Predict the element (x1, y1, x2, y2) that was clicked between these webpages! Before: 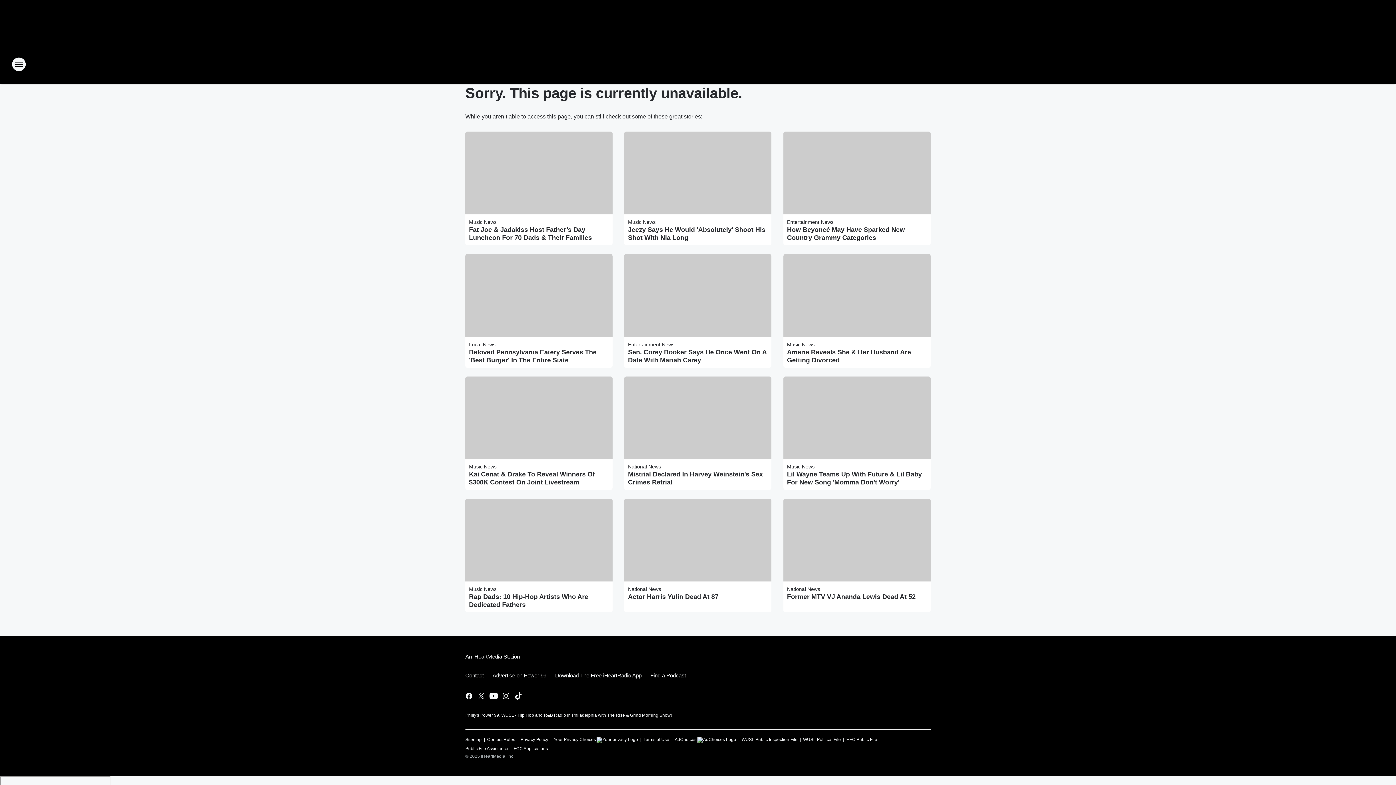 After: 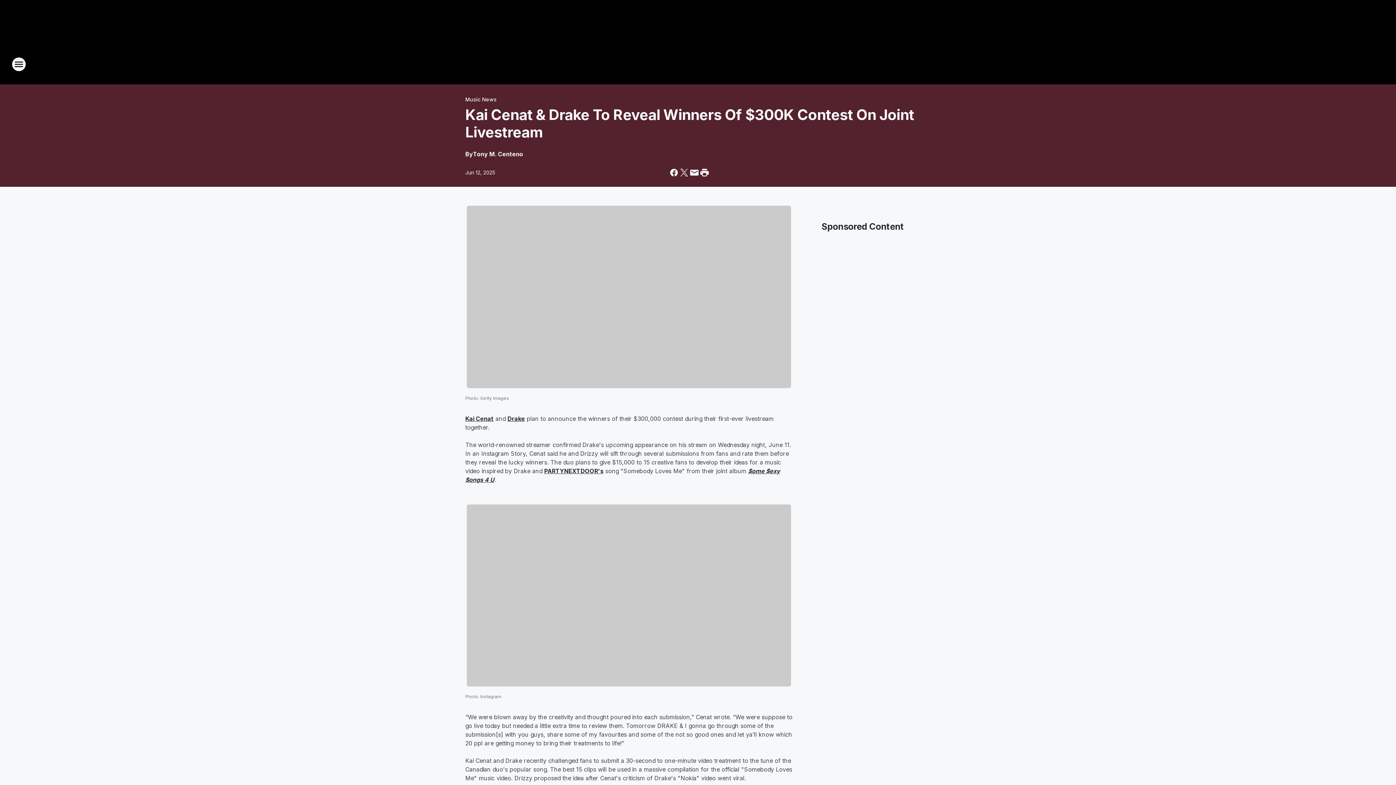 Action: bbox: (469, 470, 609, 486) label: Kai Cenat & Drake To Reveal Winners Of $300K Contest On Joint Livestream